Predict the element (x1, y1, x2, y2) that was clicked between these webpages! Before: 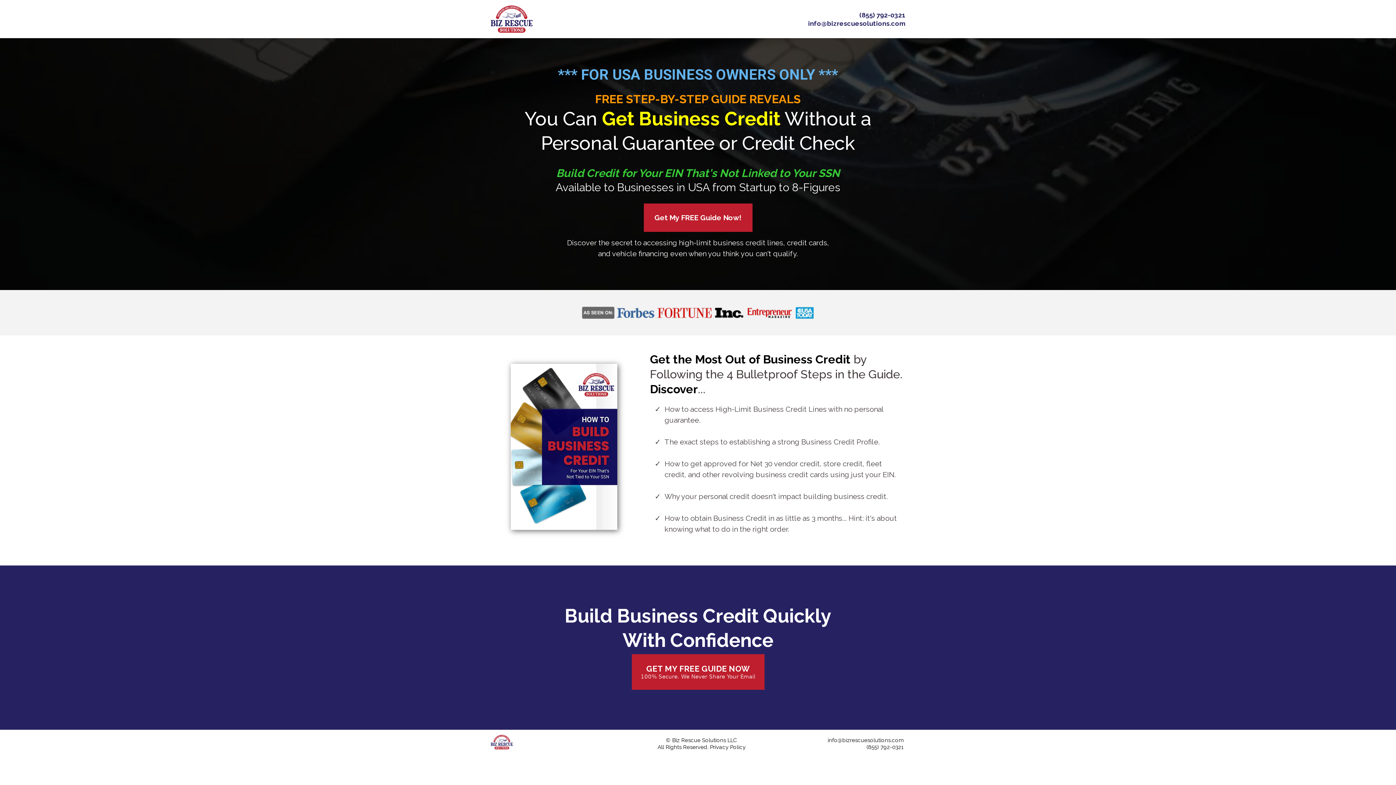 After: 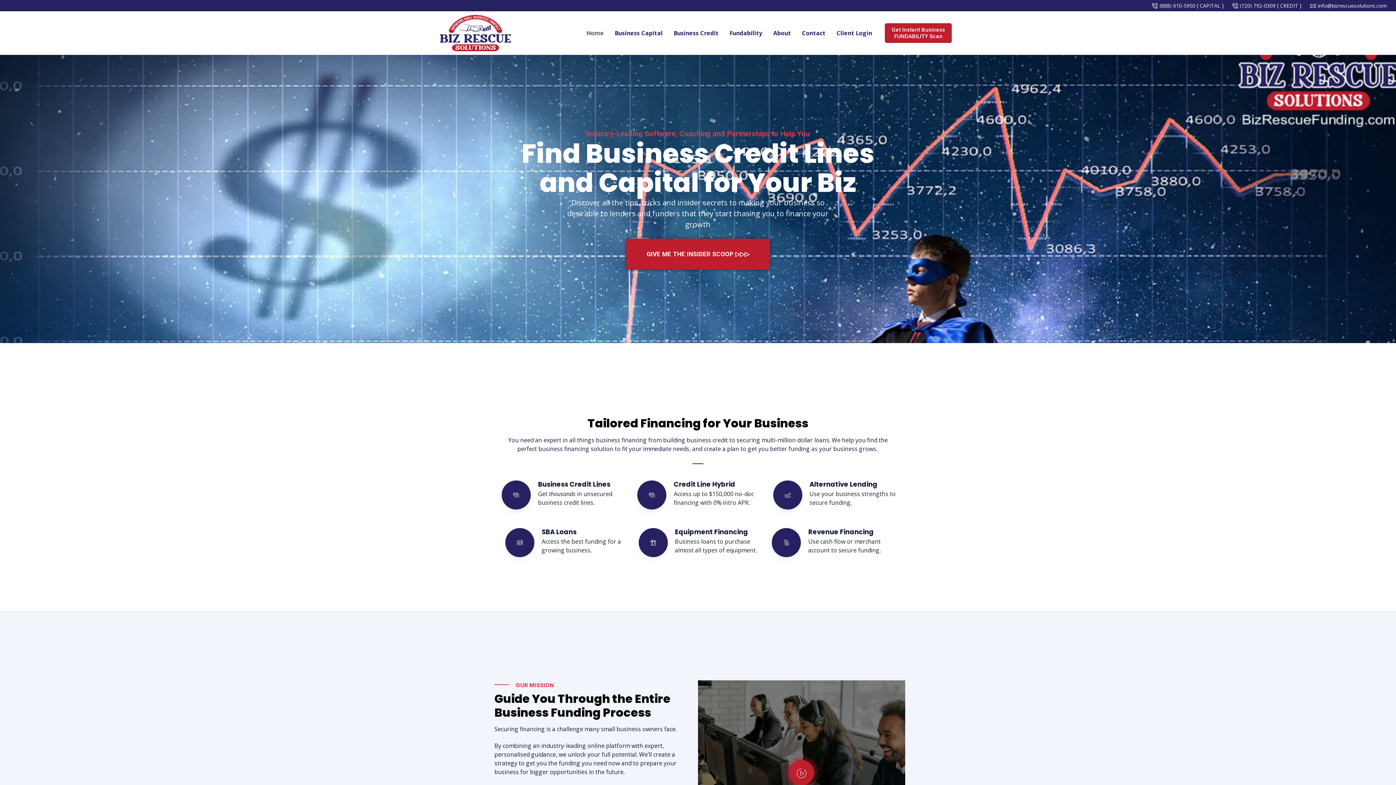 Action: bbox: (490, 735, 604, 749) label: https://bizrescuesolutions.com/